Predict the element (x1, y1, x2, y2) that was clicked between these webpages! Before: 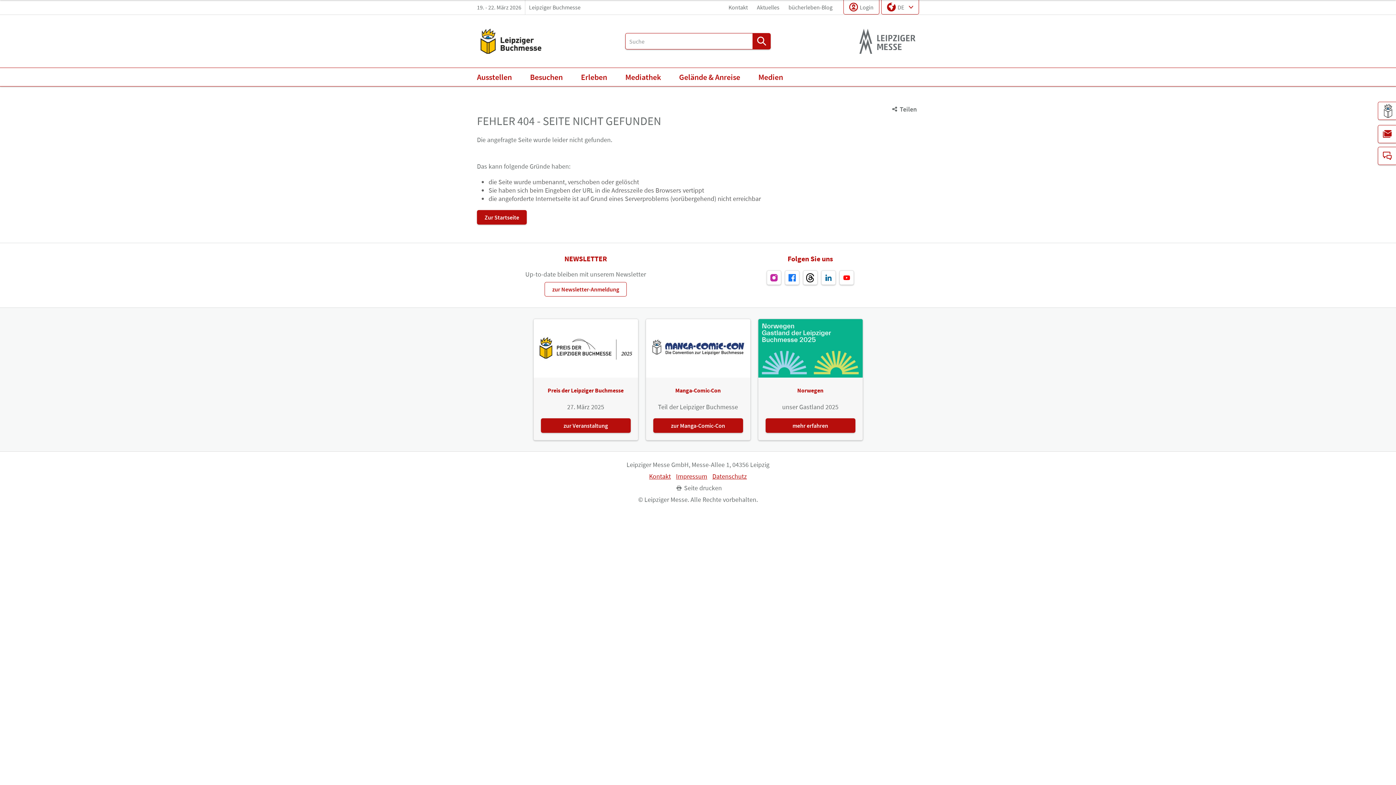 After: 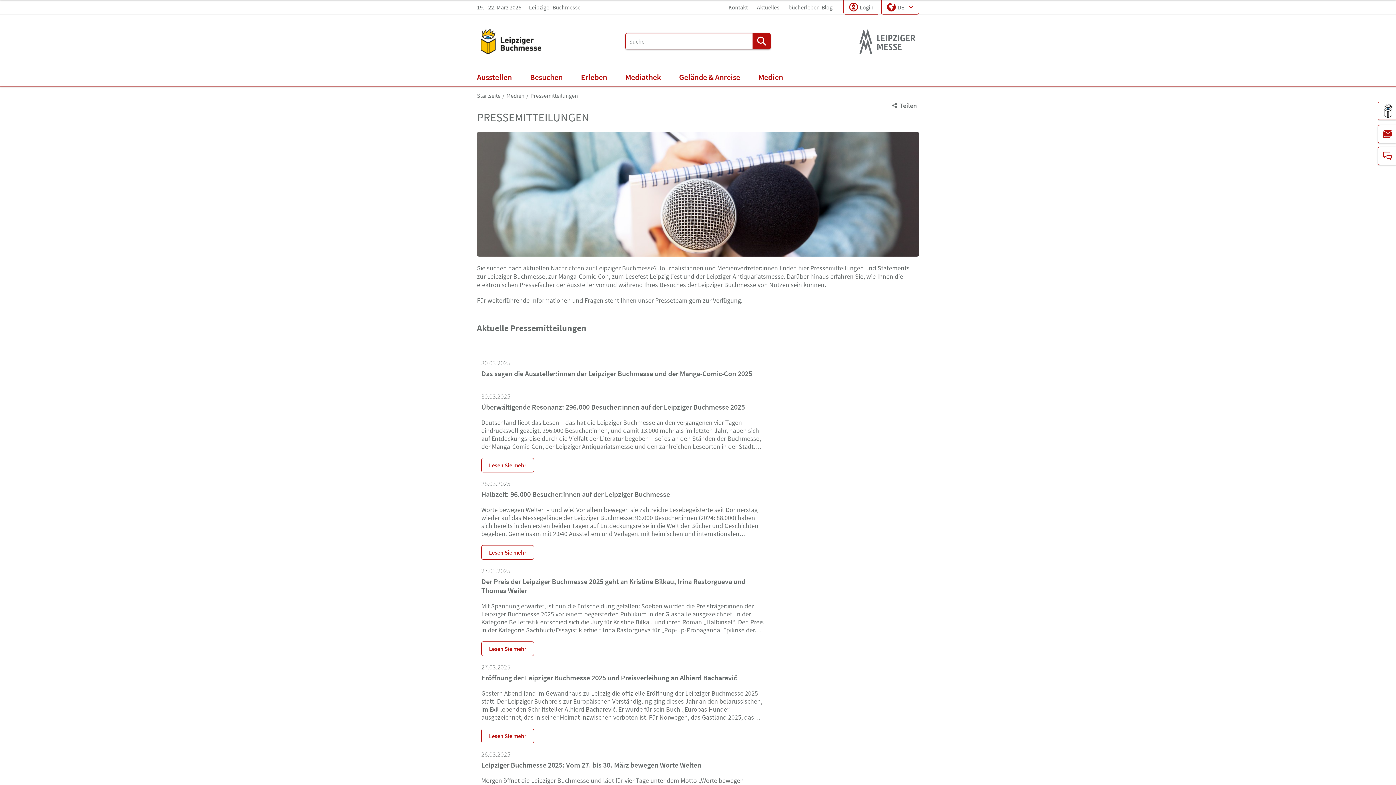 Action: bbox: (754, 68, 786, 86) label: Medien